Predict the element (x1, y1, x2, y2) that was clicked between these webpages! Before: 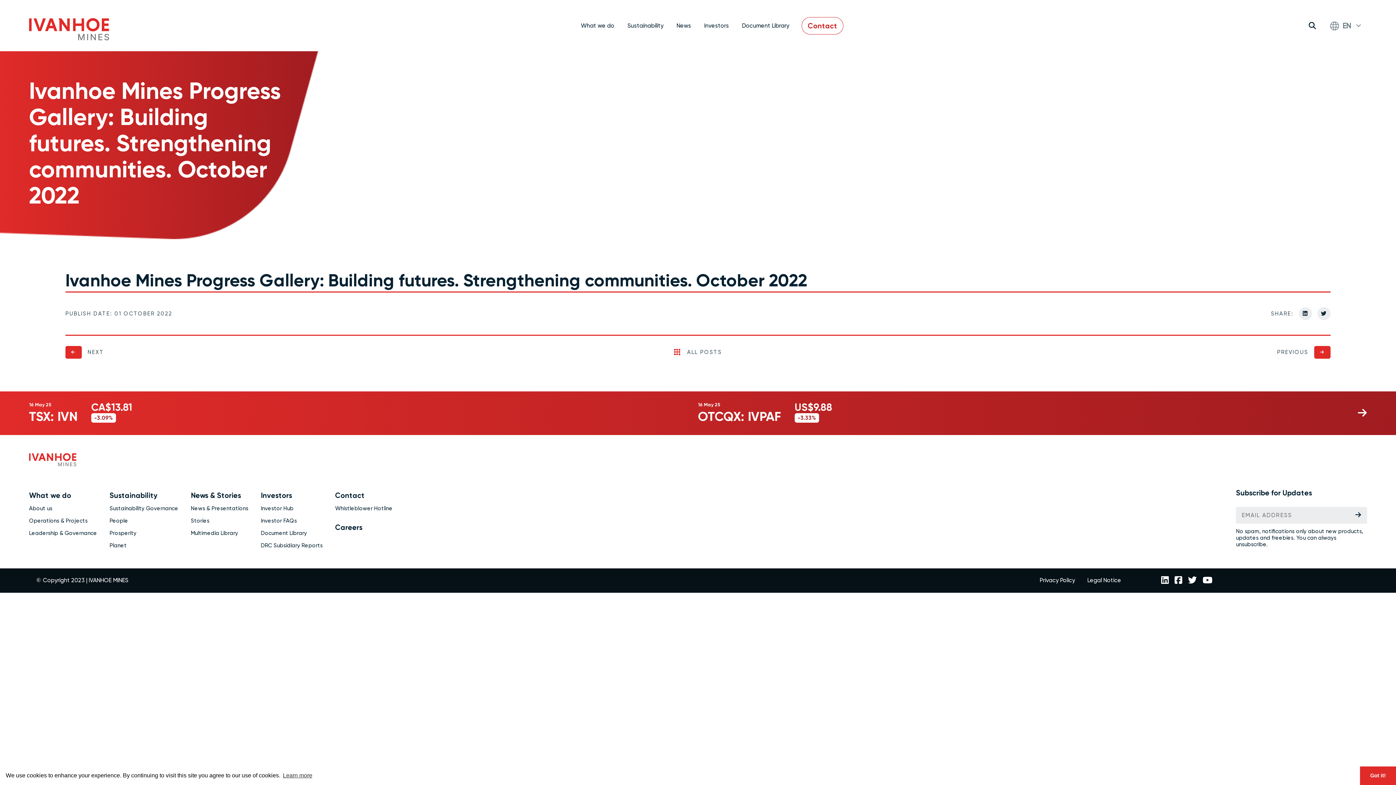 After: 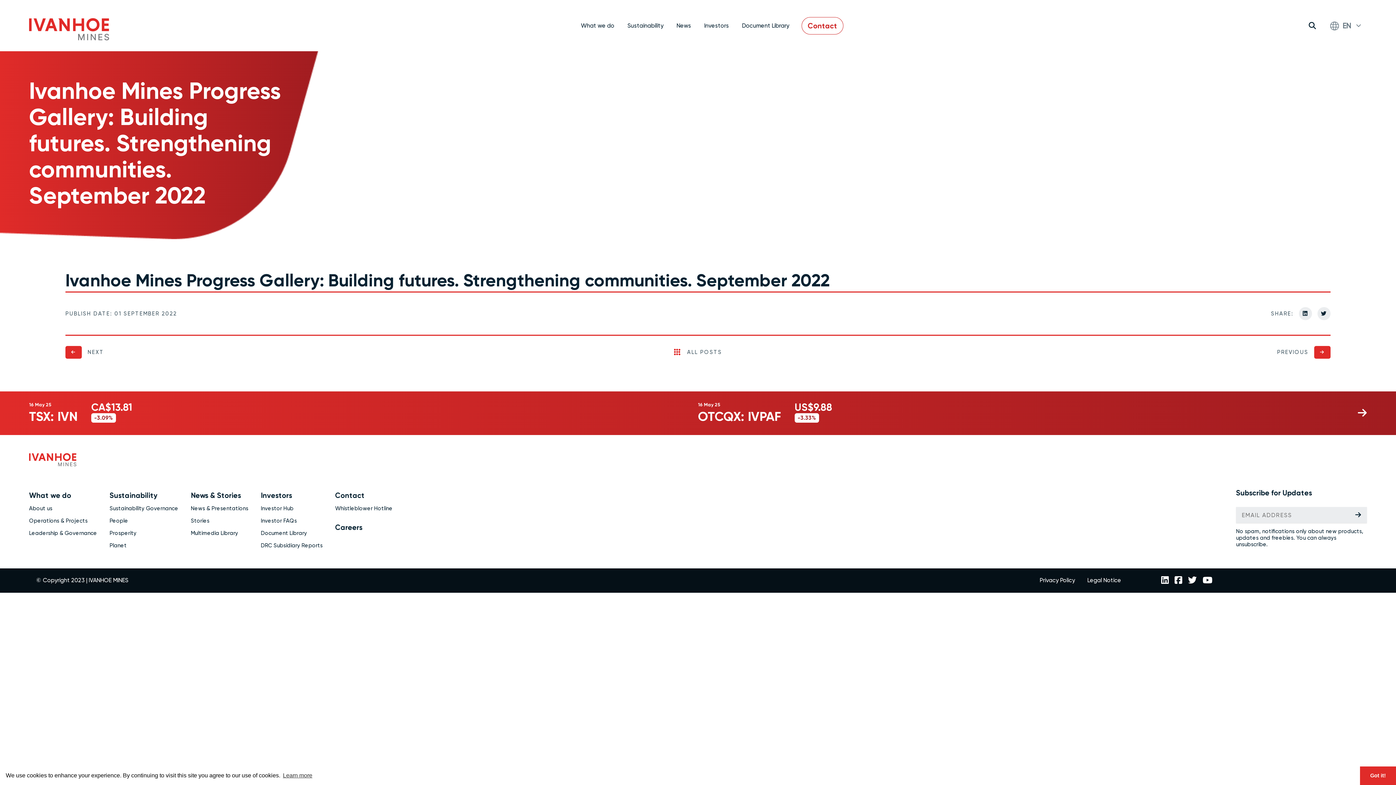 Action: label: PREVIOUS bbox: (1277, 346, 1330, 358)